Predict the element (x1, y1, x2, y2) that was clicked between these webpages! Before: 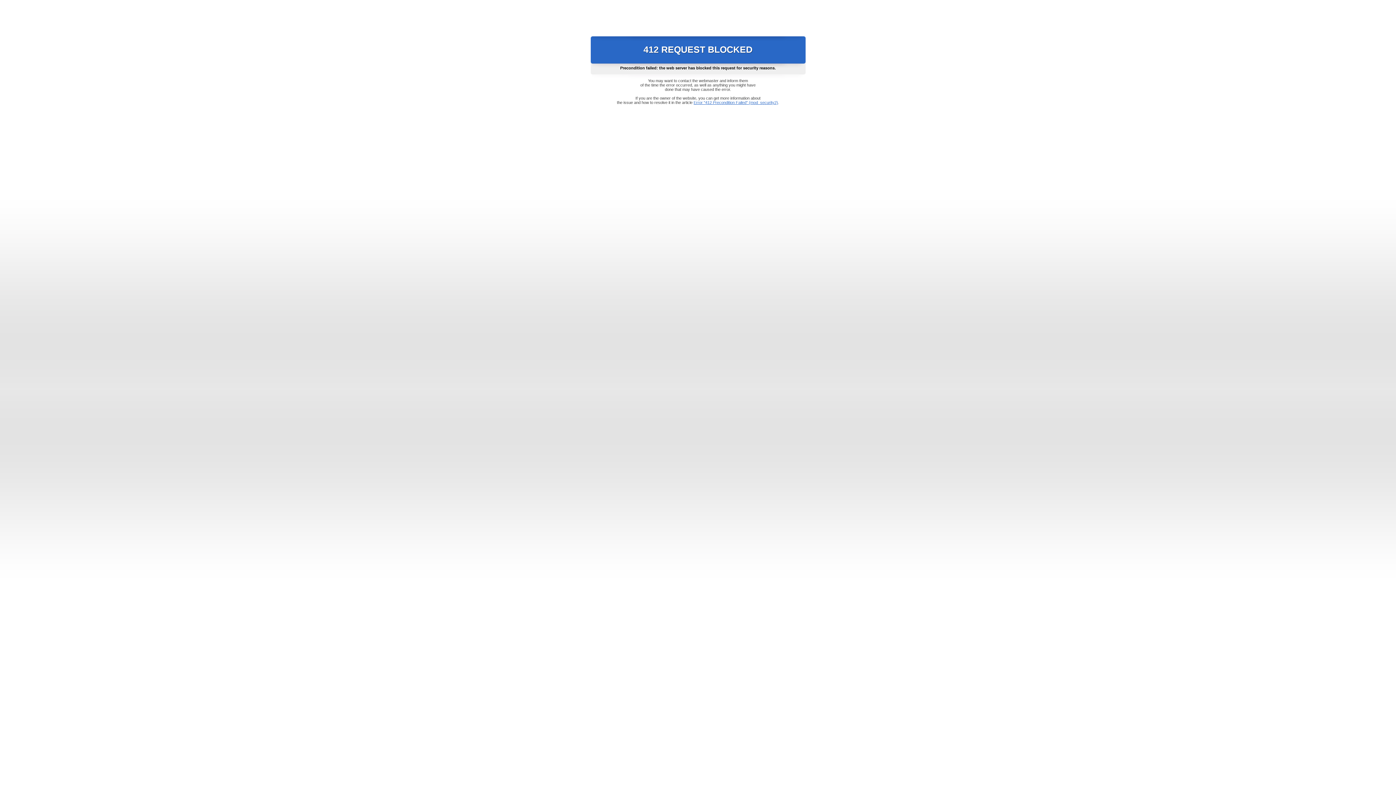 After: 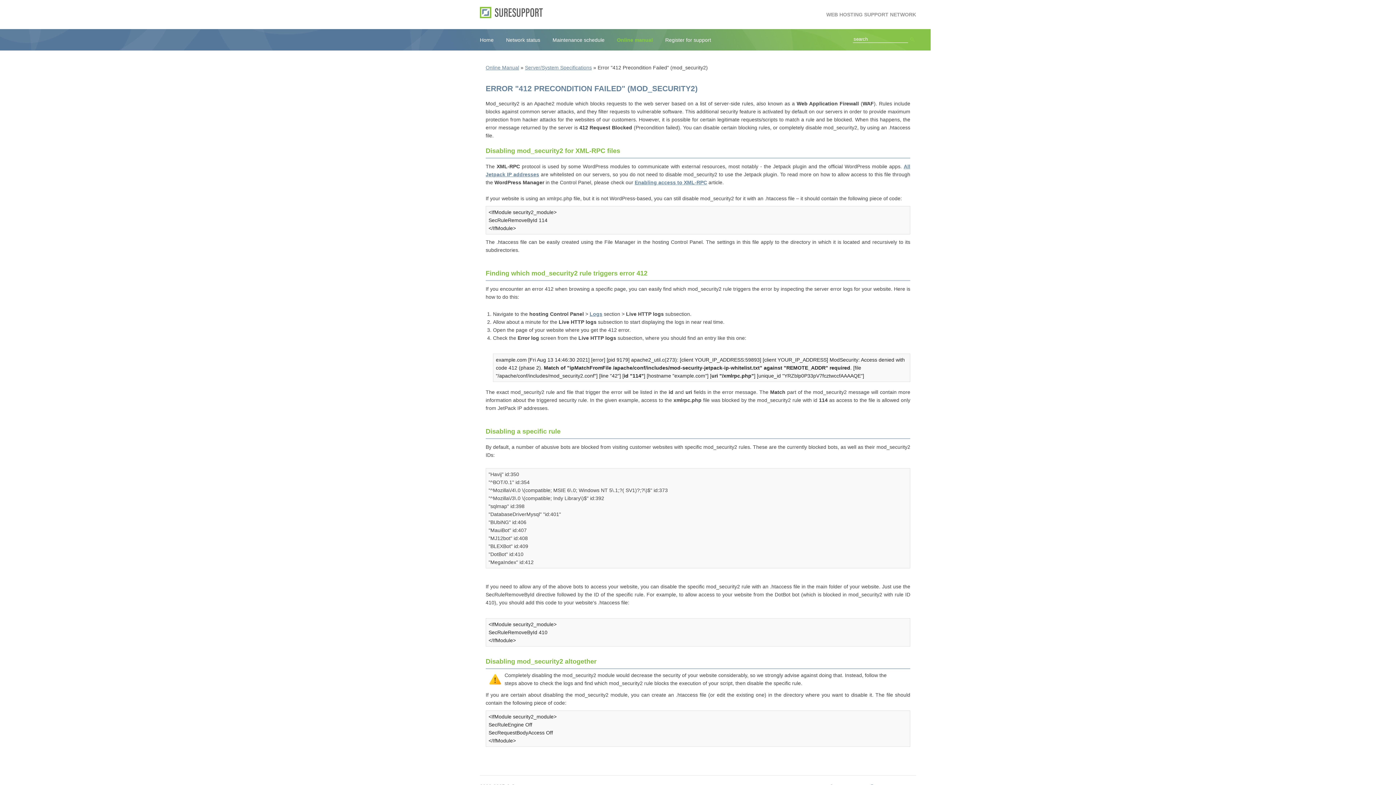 Action: label: Error "412 Precondition Failed" (mod_security2) bbox: (693, 100, 778, 104)